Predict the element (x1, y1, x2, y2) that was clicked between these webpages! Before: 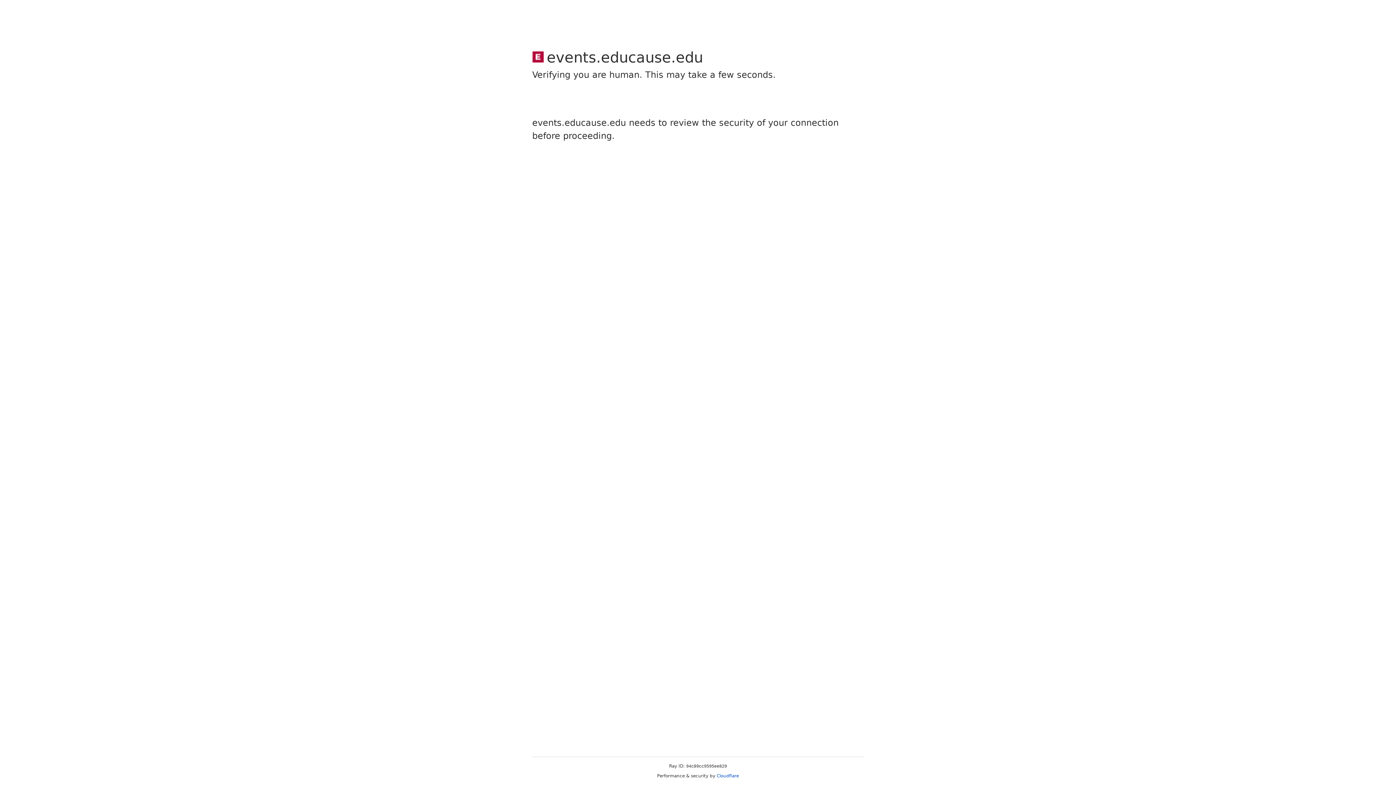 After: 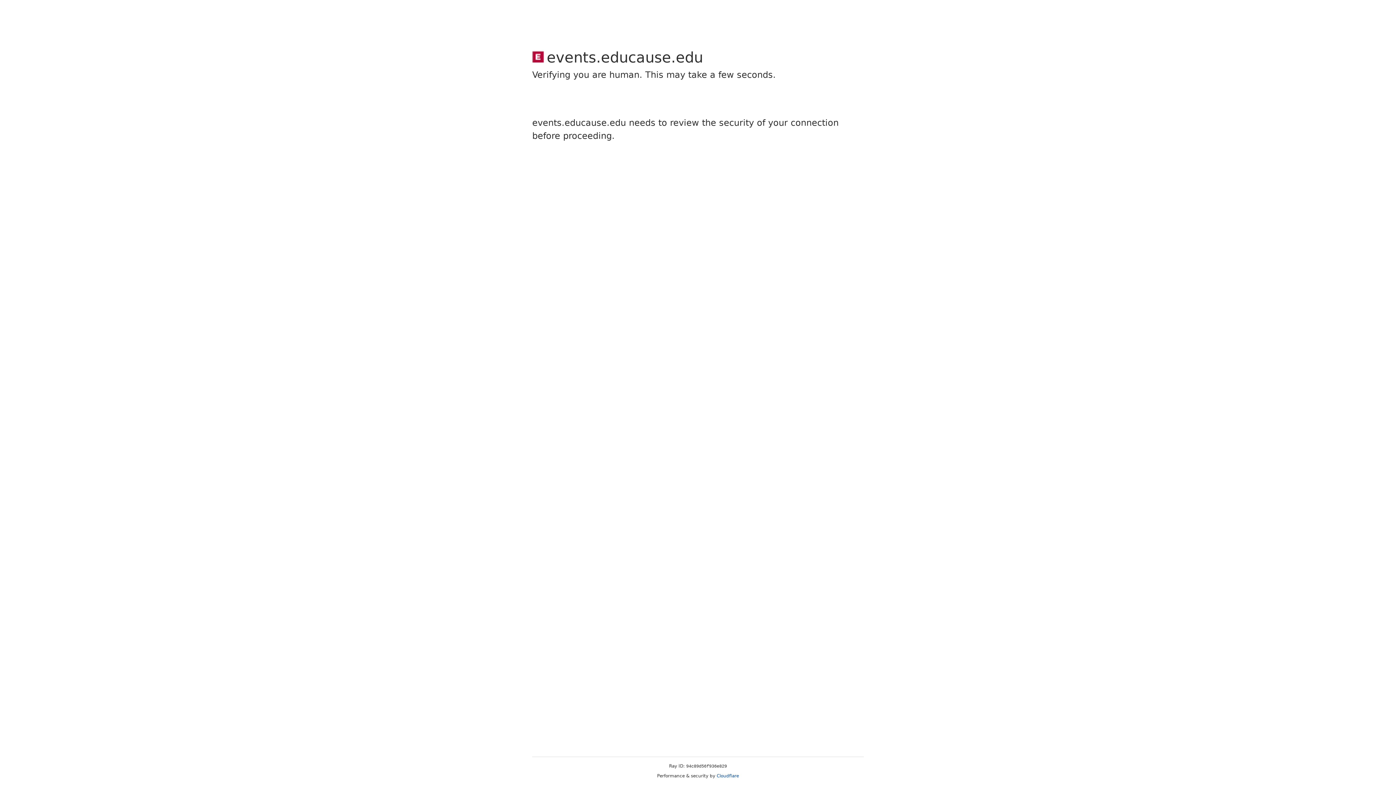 Action: label: Cloudflare bbox: (716, 773, 739, 778)